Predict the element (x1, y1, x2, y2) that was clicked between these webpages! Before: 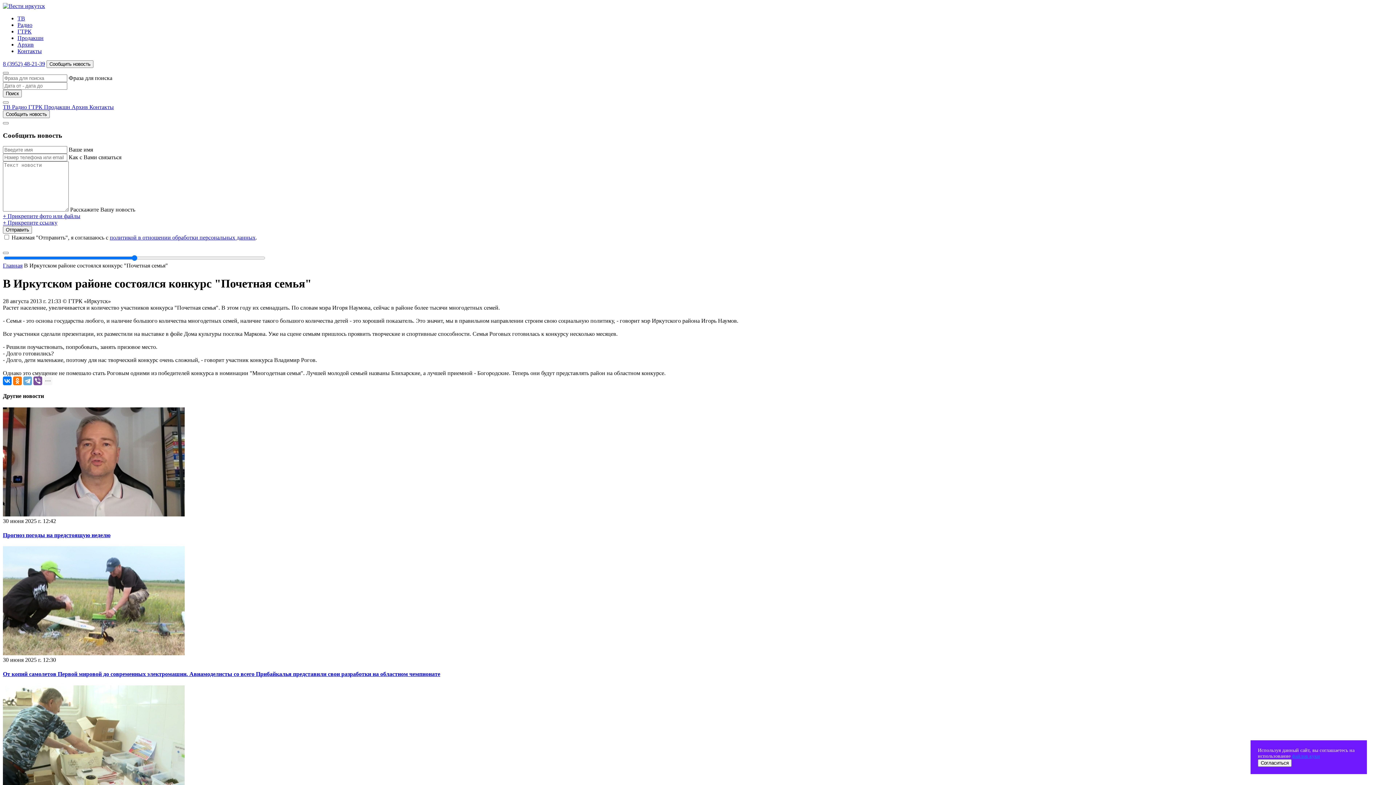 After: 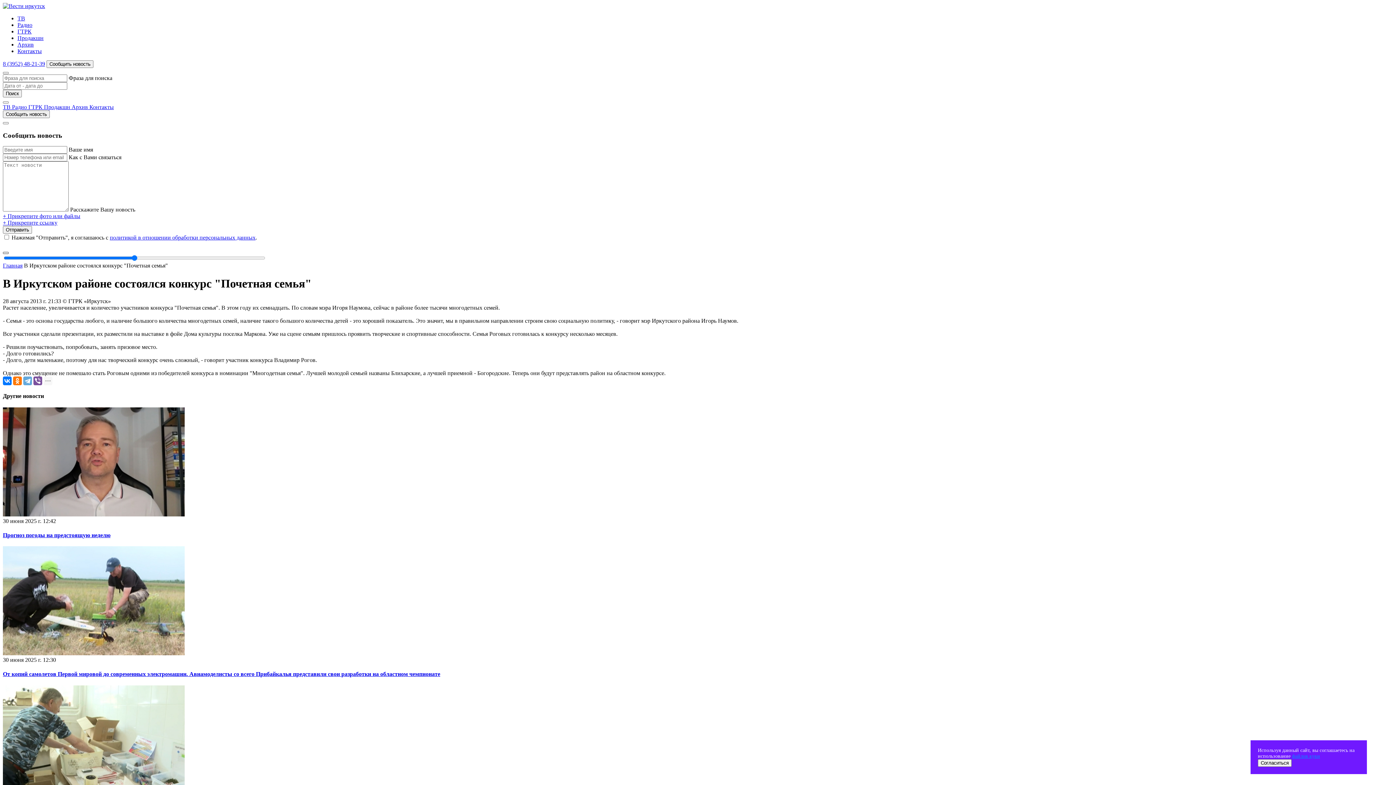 Action: bbox: (2, 252, 8, 254) label: Закрыть